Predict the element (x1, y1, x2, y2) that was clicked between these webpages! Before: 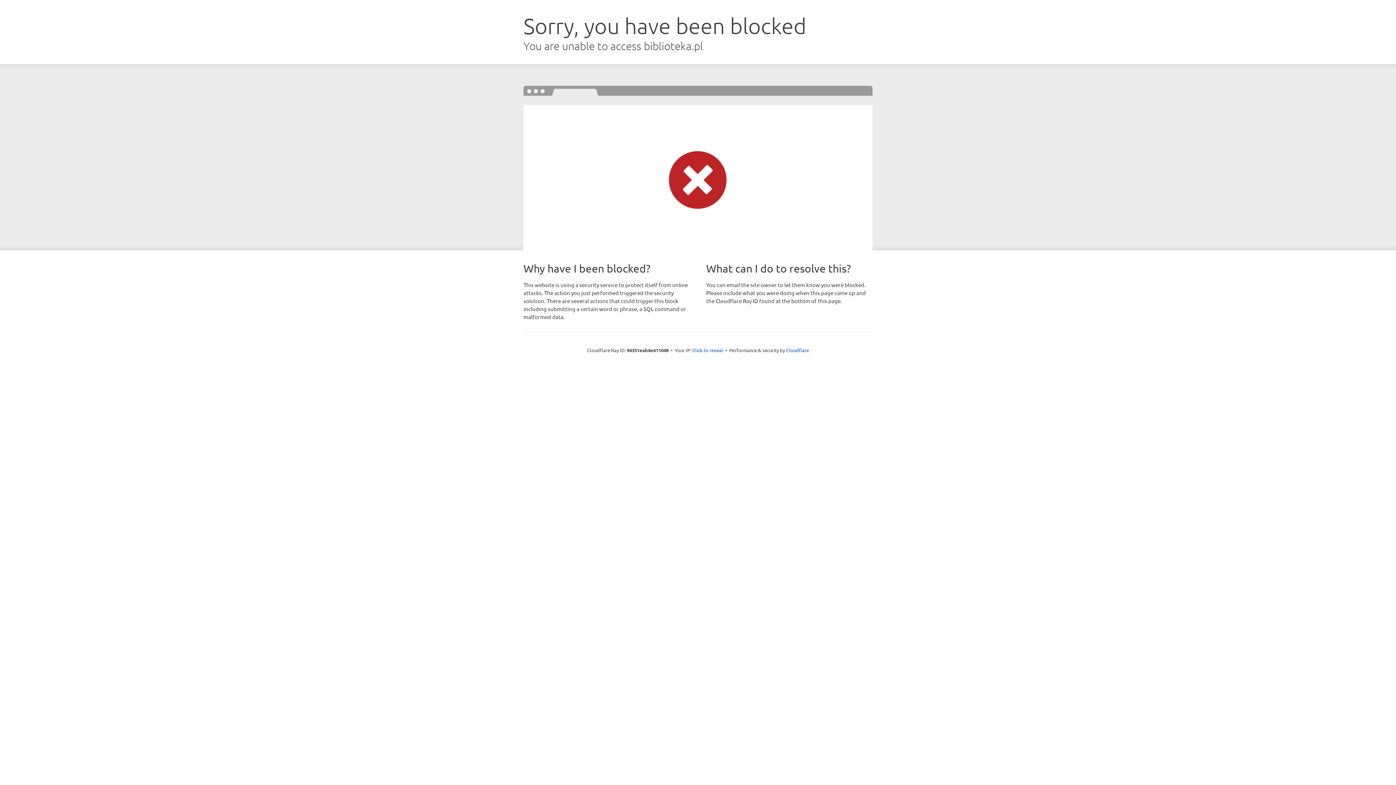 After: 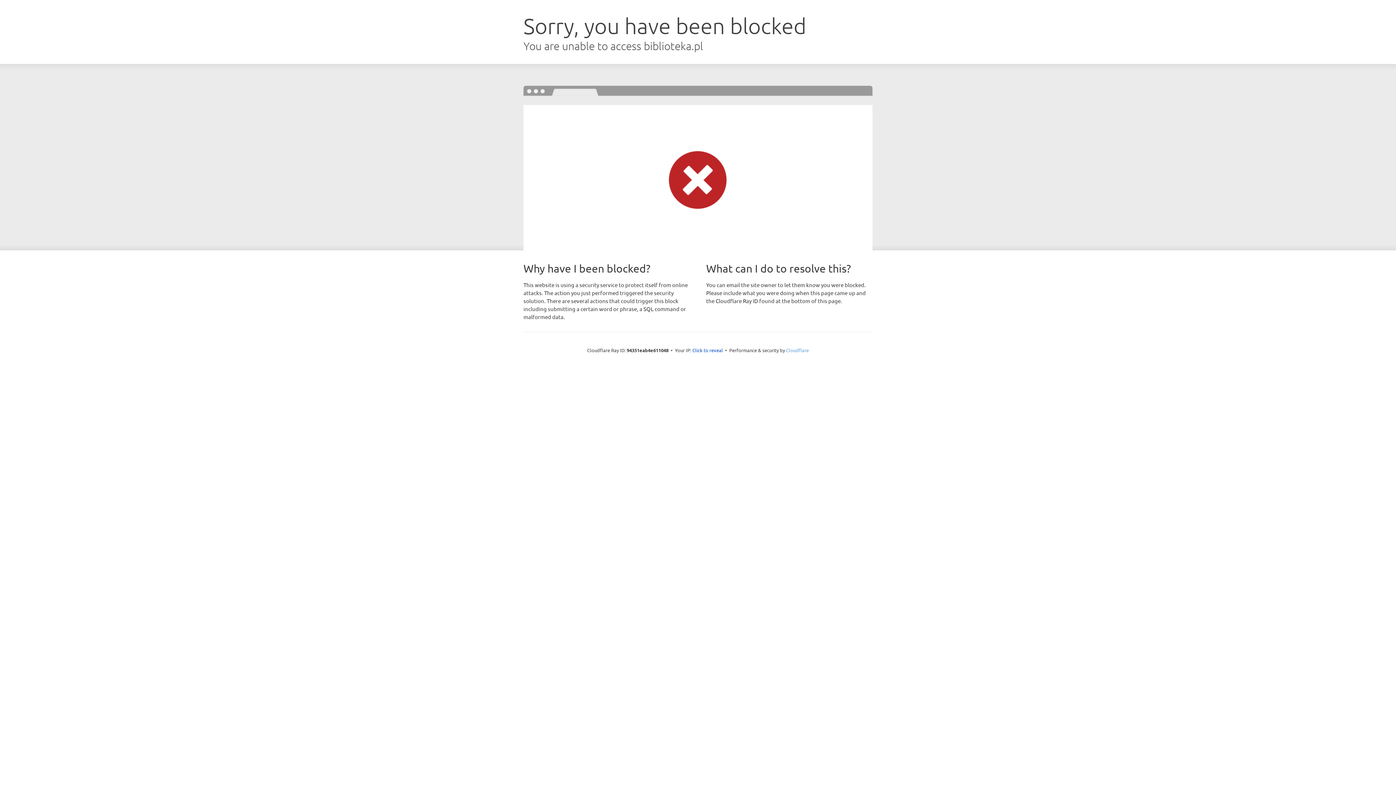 Action: label: Cloudflare bbox: (786, 347, 809, 353)